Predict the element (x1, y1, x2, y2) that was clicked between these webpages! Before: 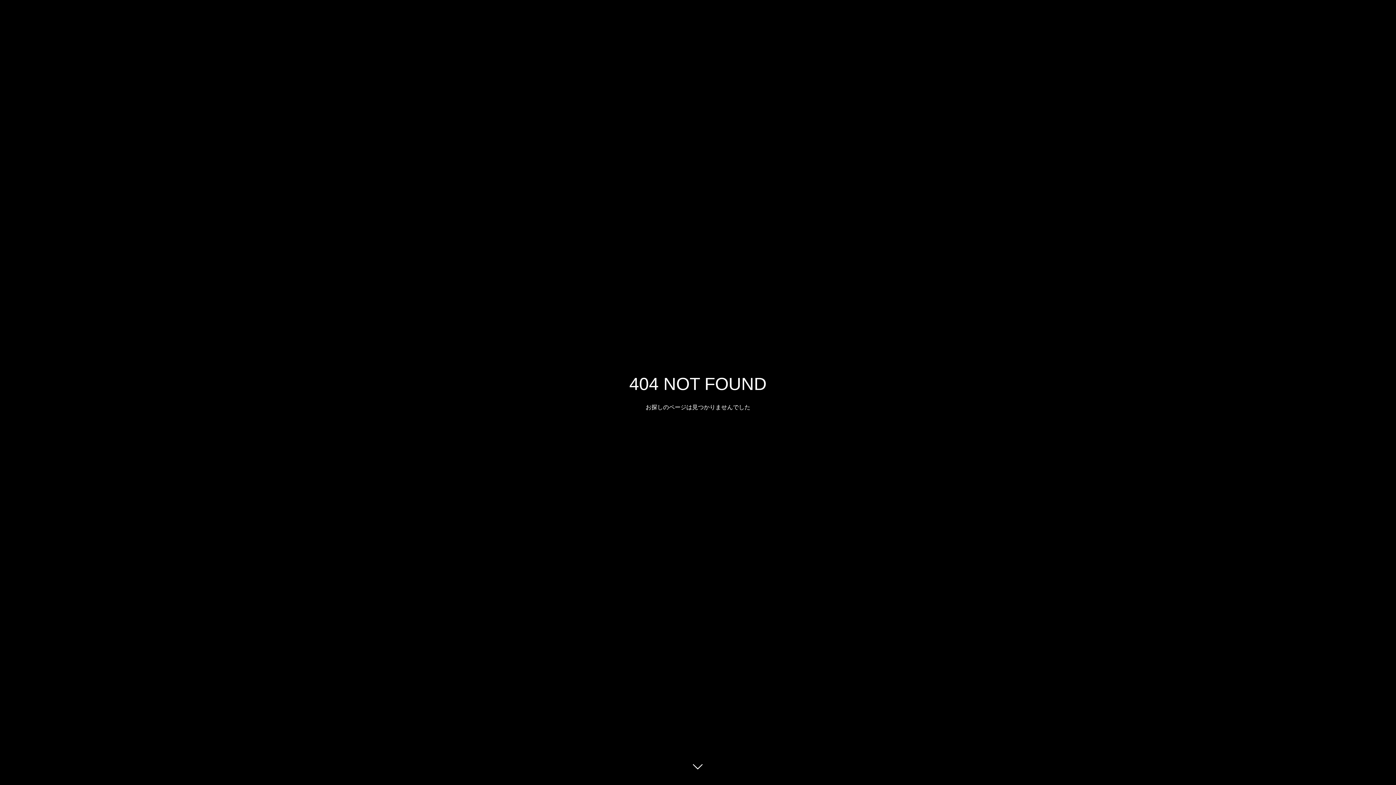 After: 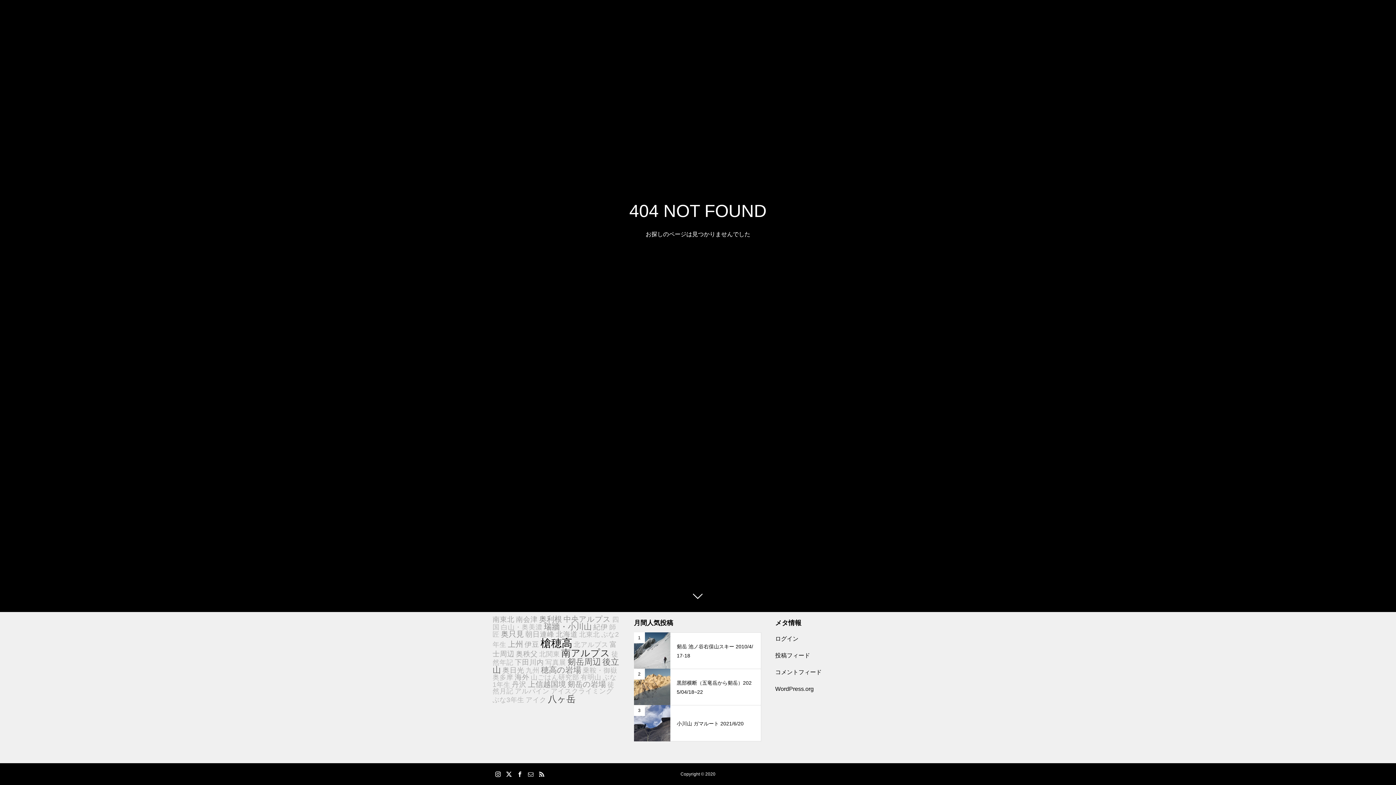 Action: bbox: (687, 760, 709, 781)